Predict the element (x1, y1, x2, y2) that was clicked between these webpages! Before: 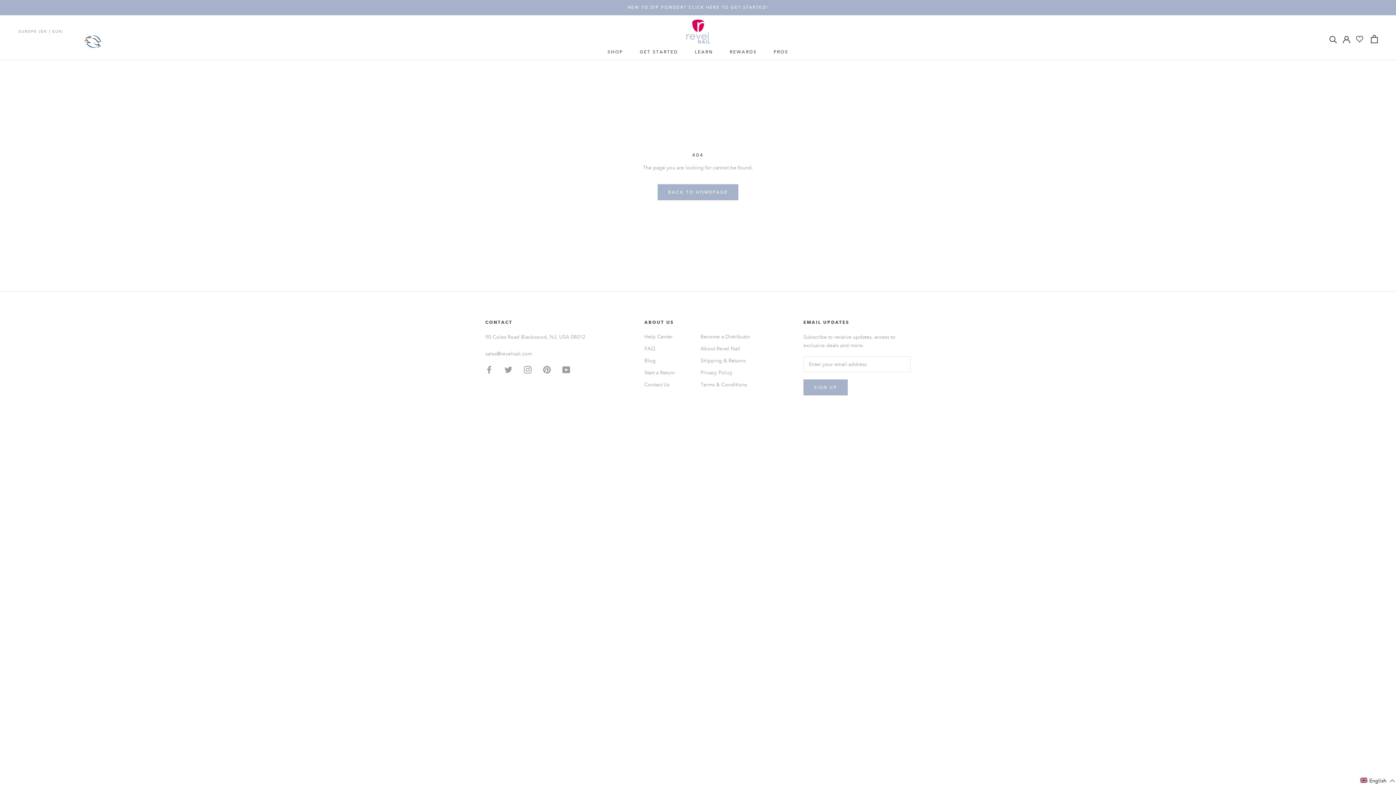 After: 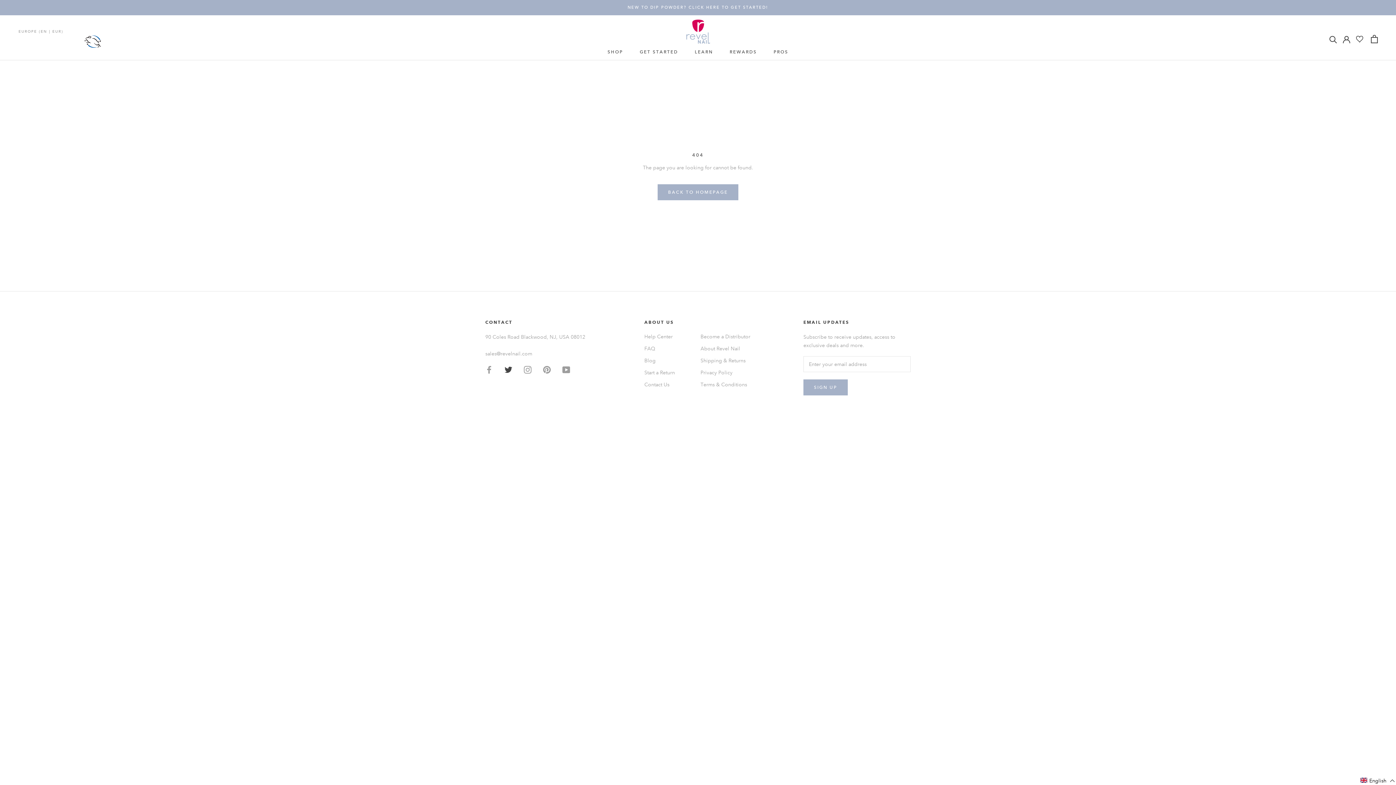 Action: bbox: (504, 365, 512, 373) label: Twitter